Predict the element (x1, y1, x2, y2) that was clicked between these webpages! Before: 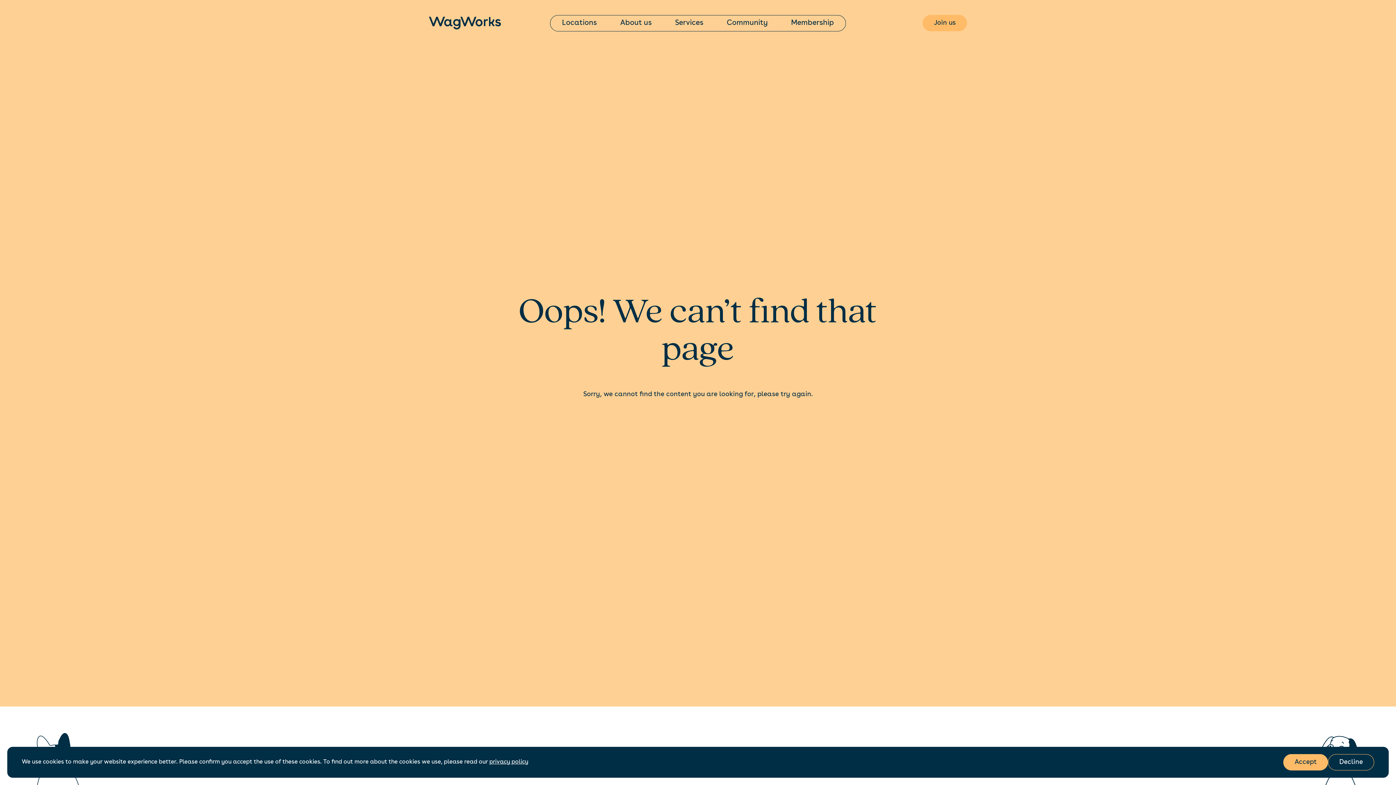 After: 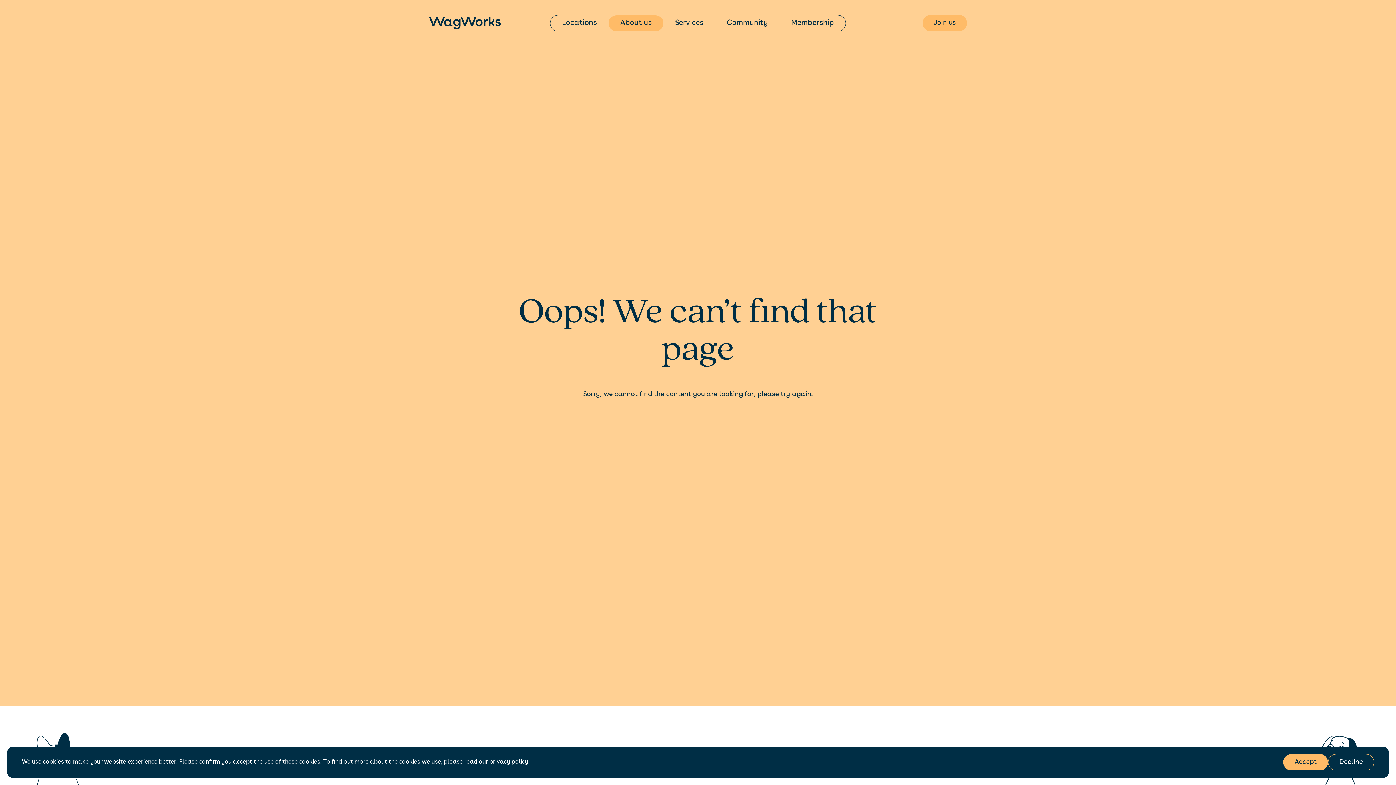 Action: label: About us bbox: (608, 15, 663, 30)